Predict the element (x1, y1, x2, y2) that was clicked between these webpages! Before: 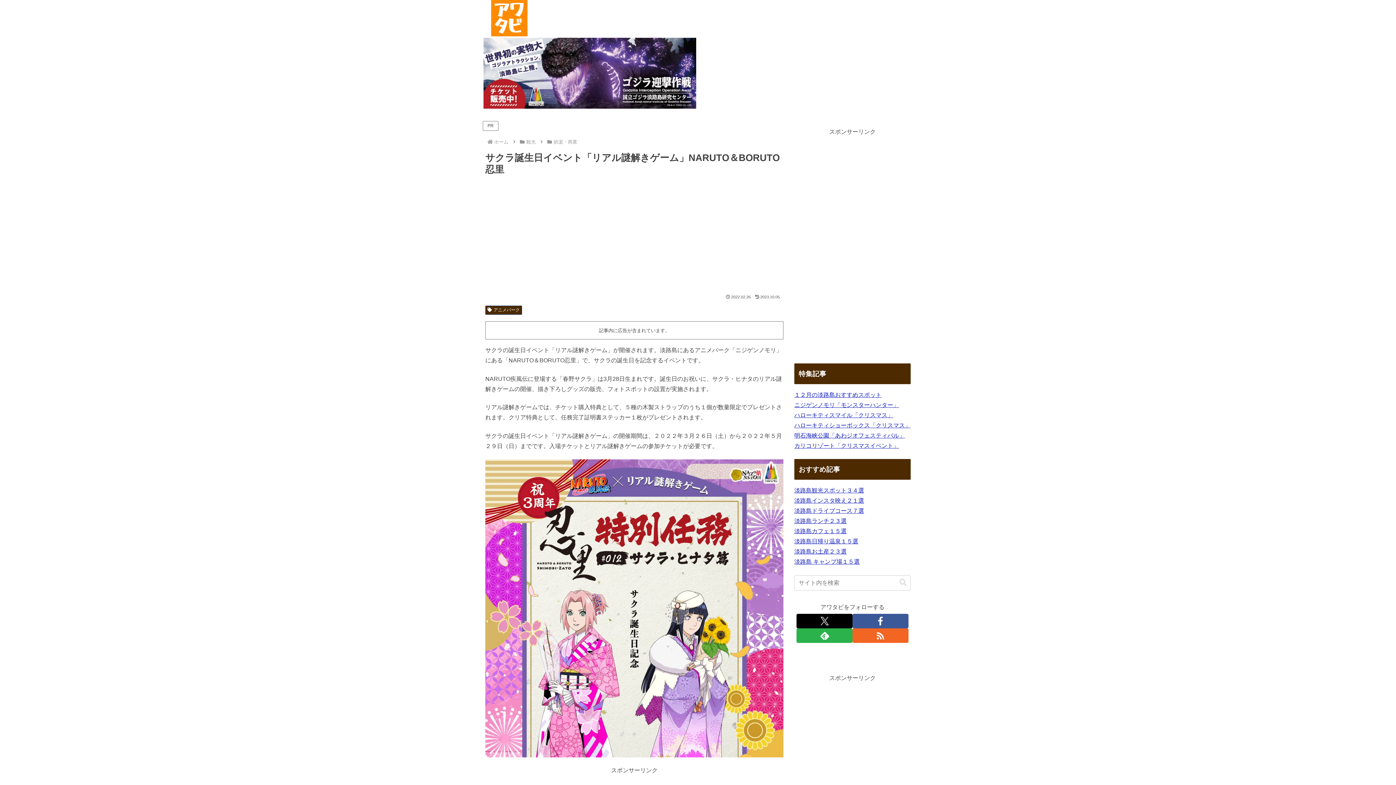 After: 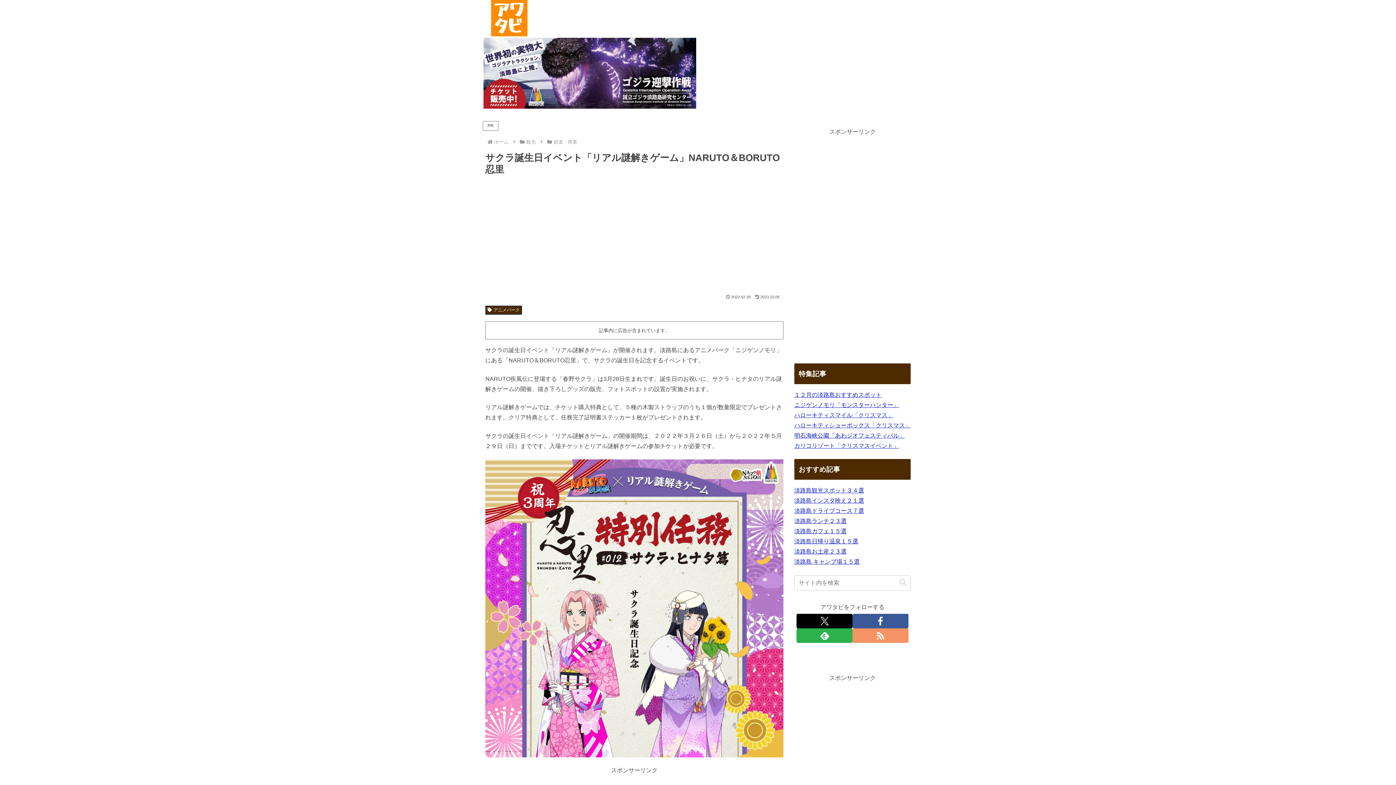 Action: label: RSSで更新情報を購読 bbox: (852, 628, 908, 643)